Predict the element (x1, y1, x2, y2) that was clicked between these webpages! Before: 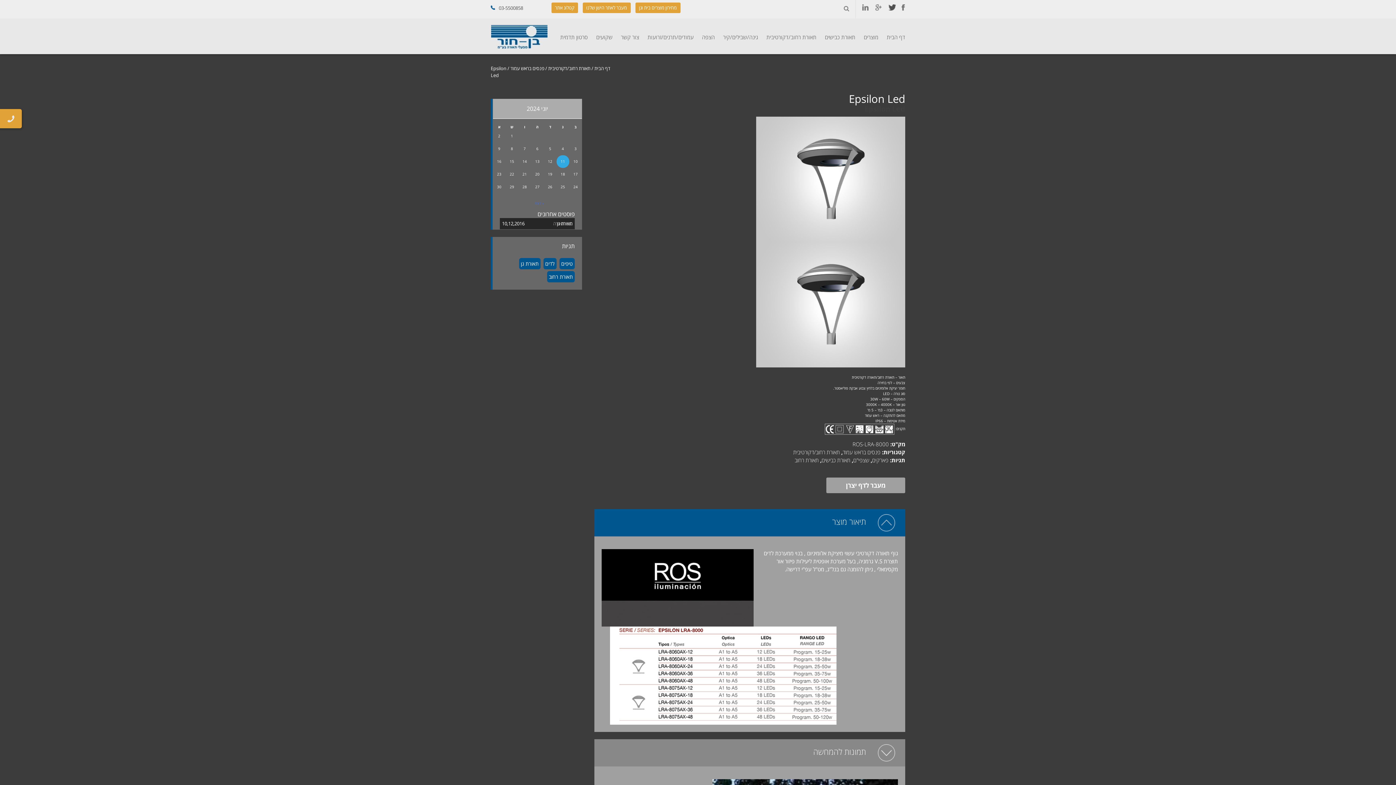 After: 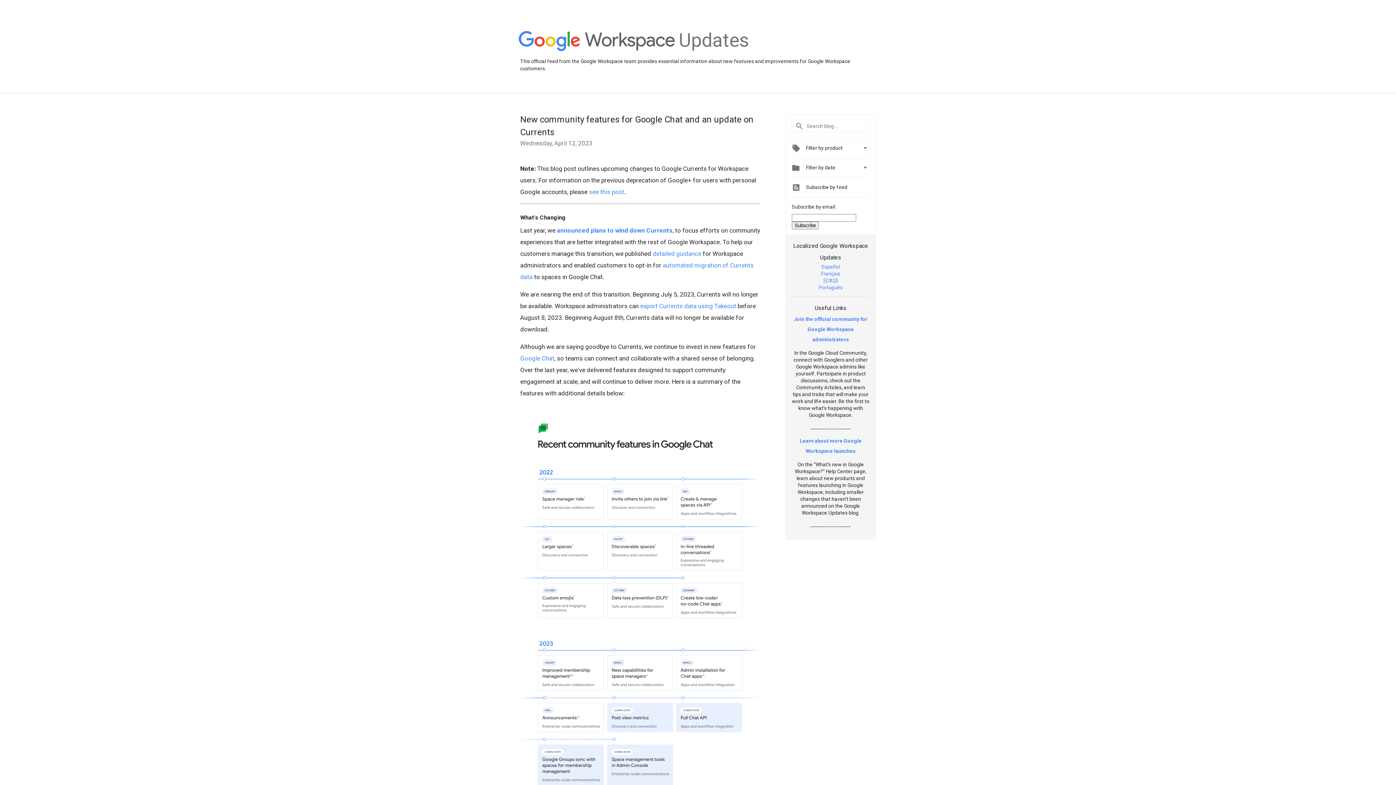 Action: bbox: (875, 4, 882, 11)